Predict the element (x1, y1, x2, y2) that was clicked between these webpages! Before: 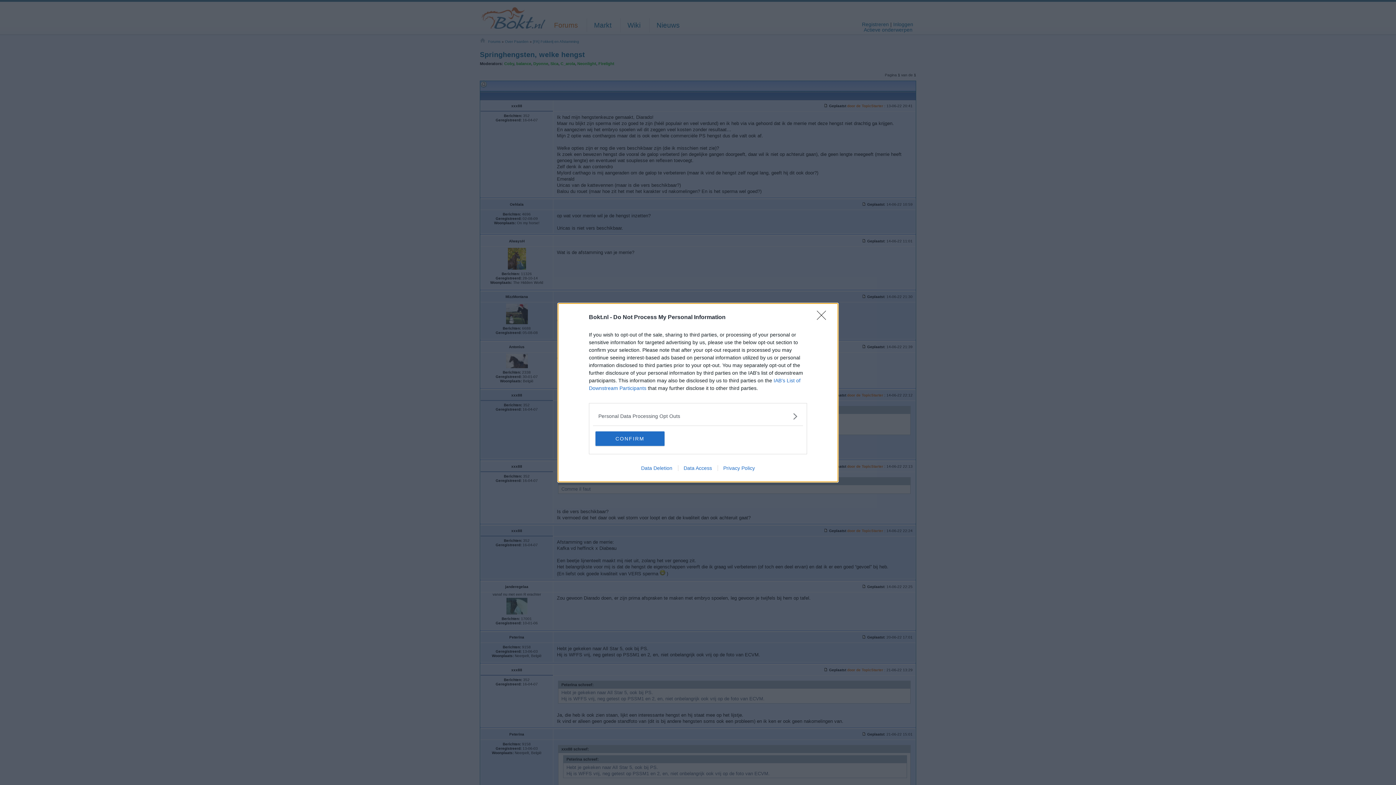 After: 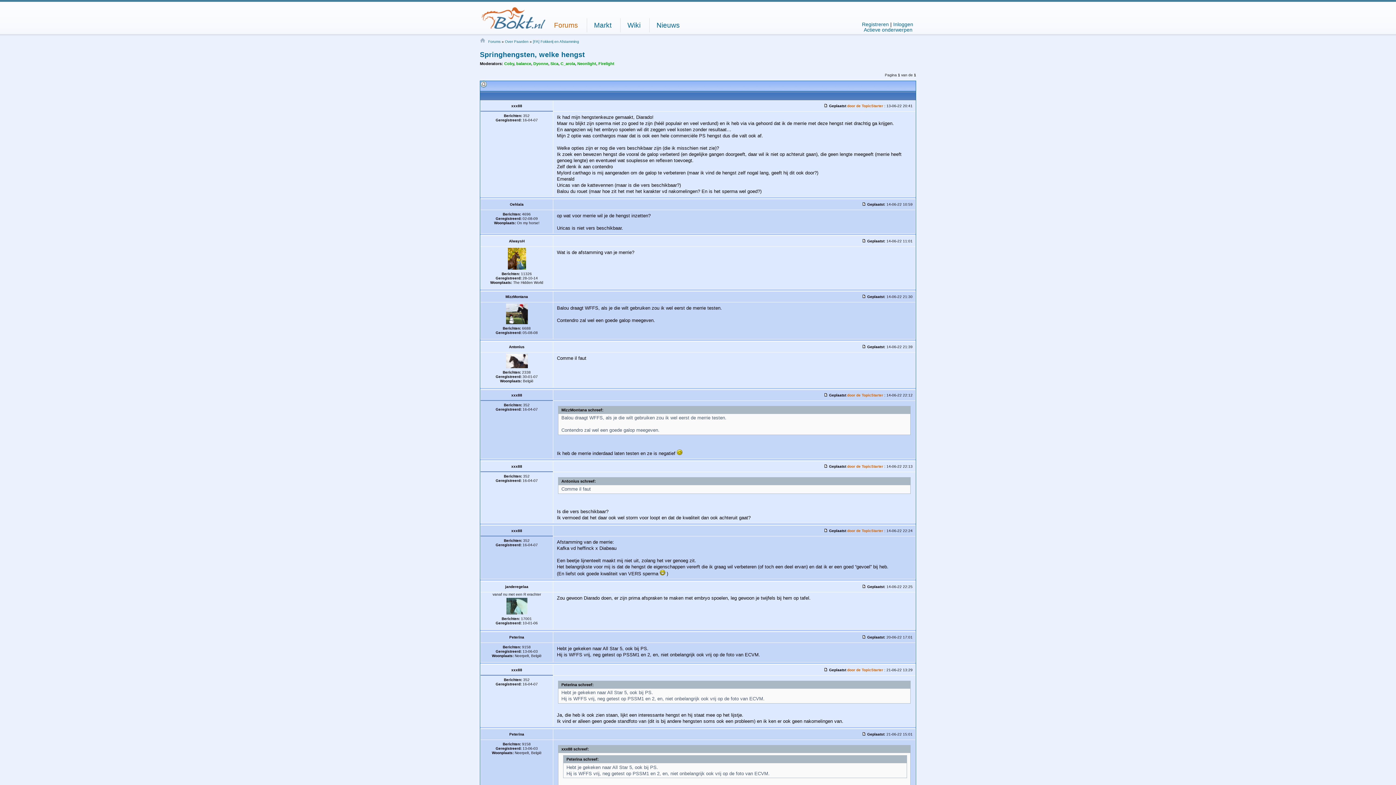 Action: bbox: (817, 310, 830, 324) label: Close